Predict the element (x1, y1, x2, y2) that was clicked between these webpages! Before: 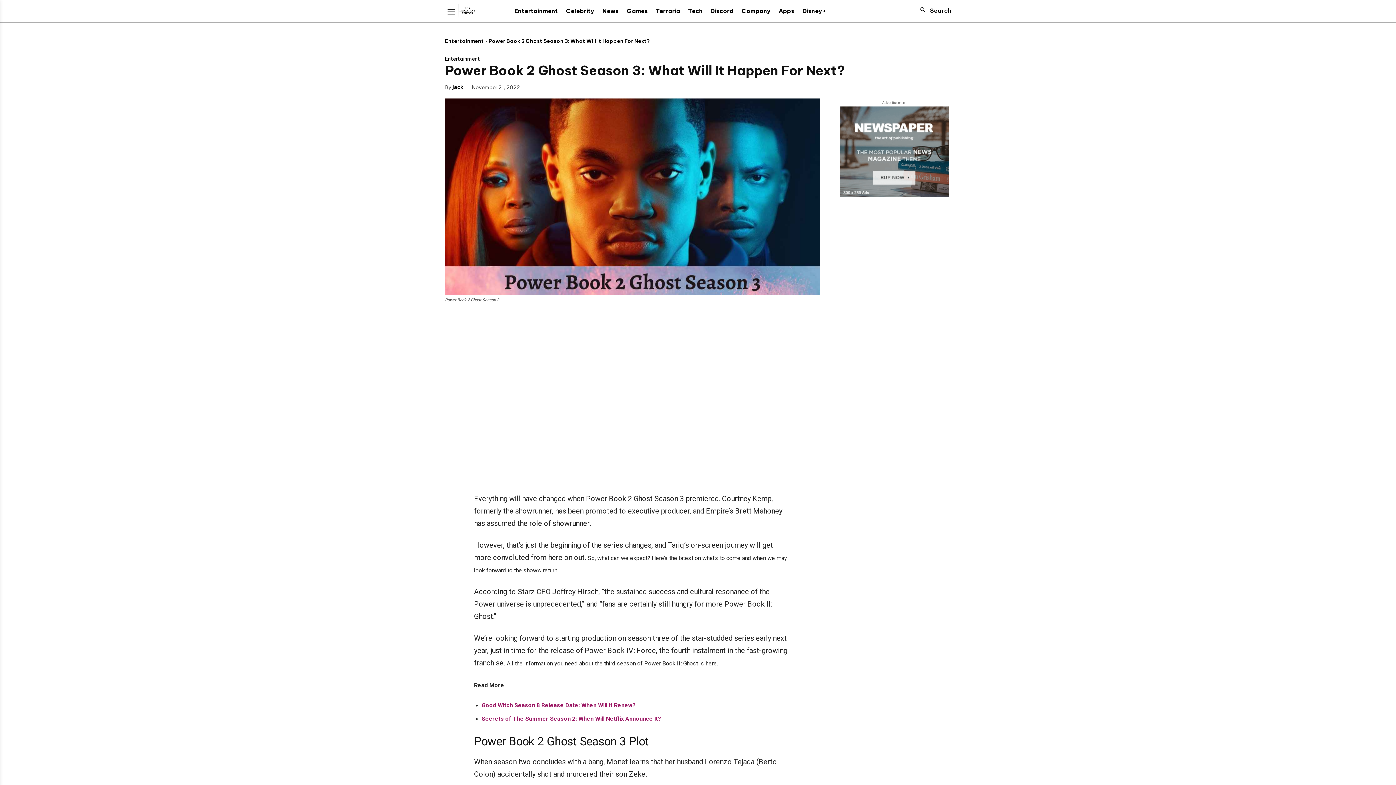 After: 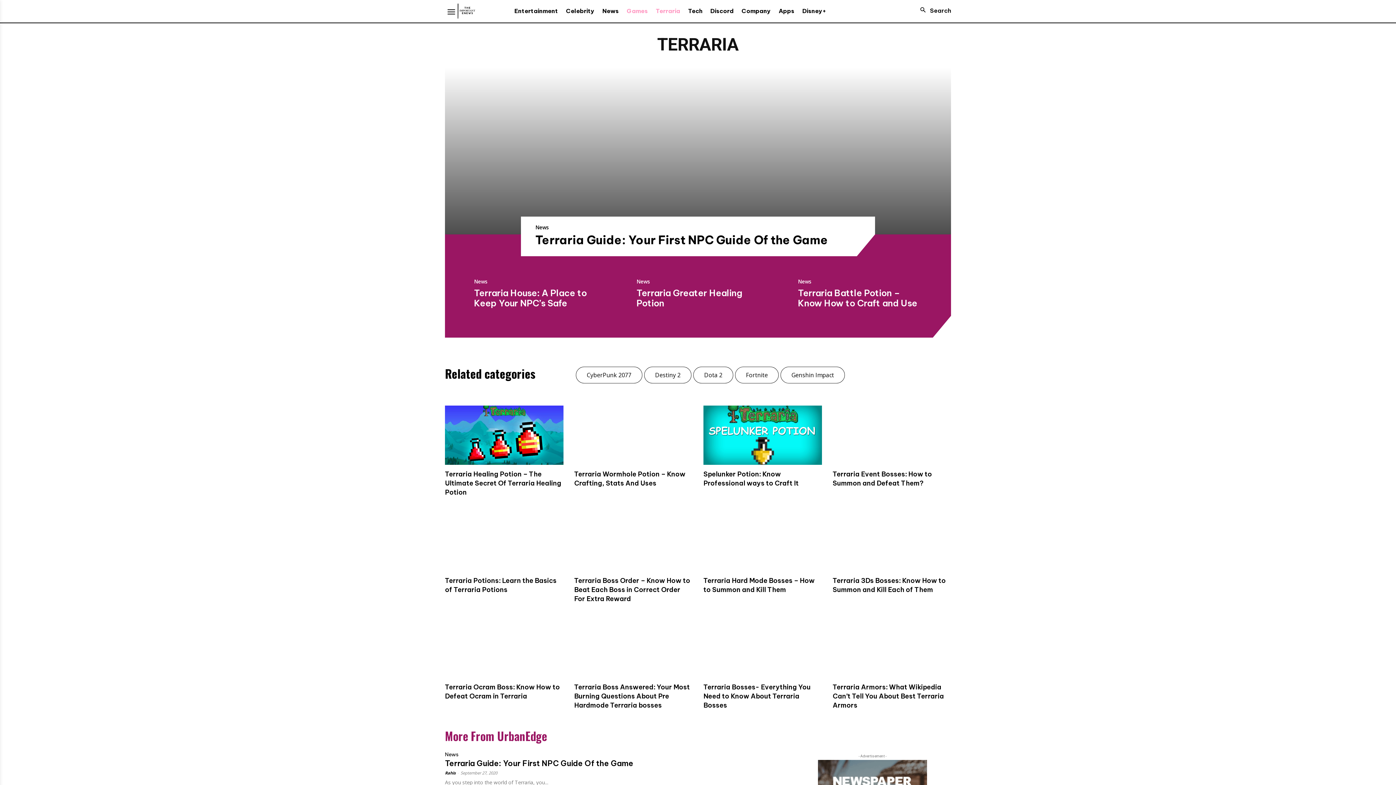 Action: label: Terraria bbox: (652, 7, 684, 14)